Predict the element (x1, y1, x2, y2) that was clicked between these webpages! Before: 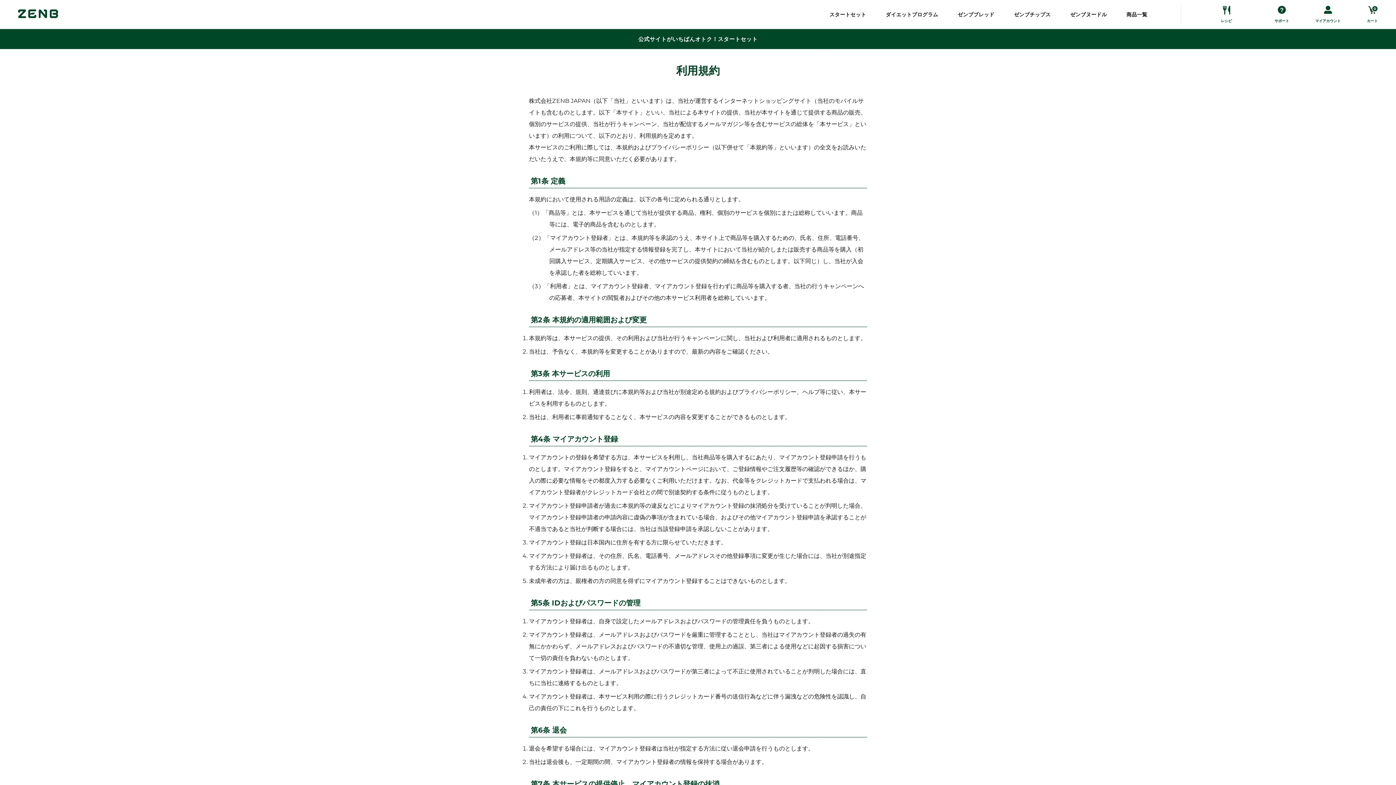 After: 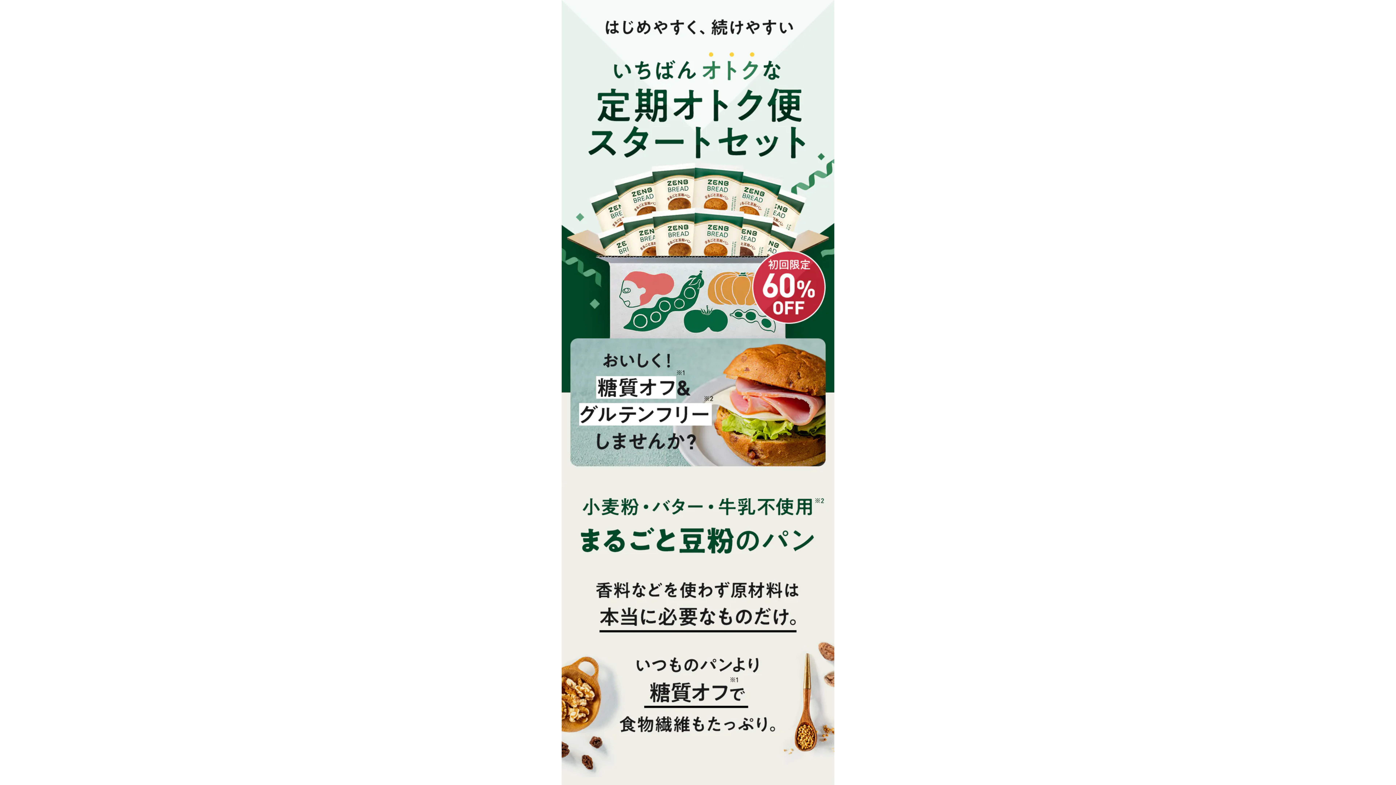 Action: label: 公式サイトがいちばんオトク！スタートセット bbox: (5, 33, 1390, 44)